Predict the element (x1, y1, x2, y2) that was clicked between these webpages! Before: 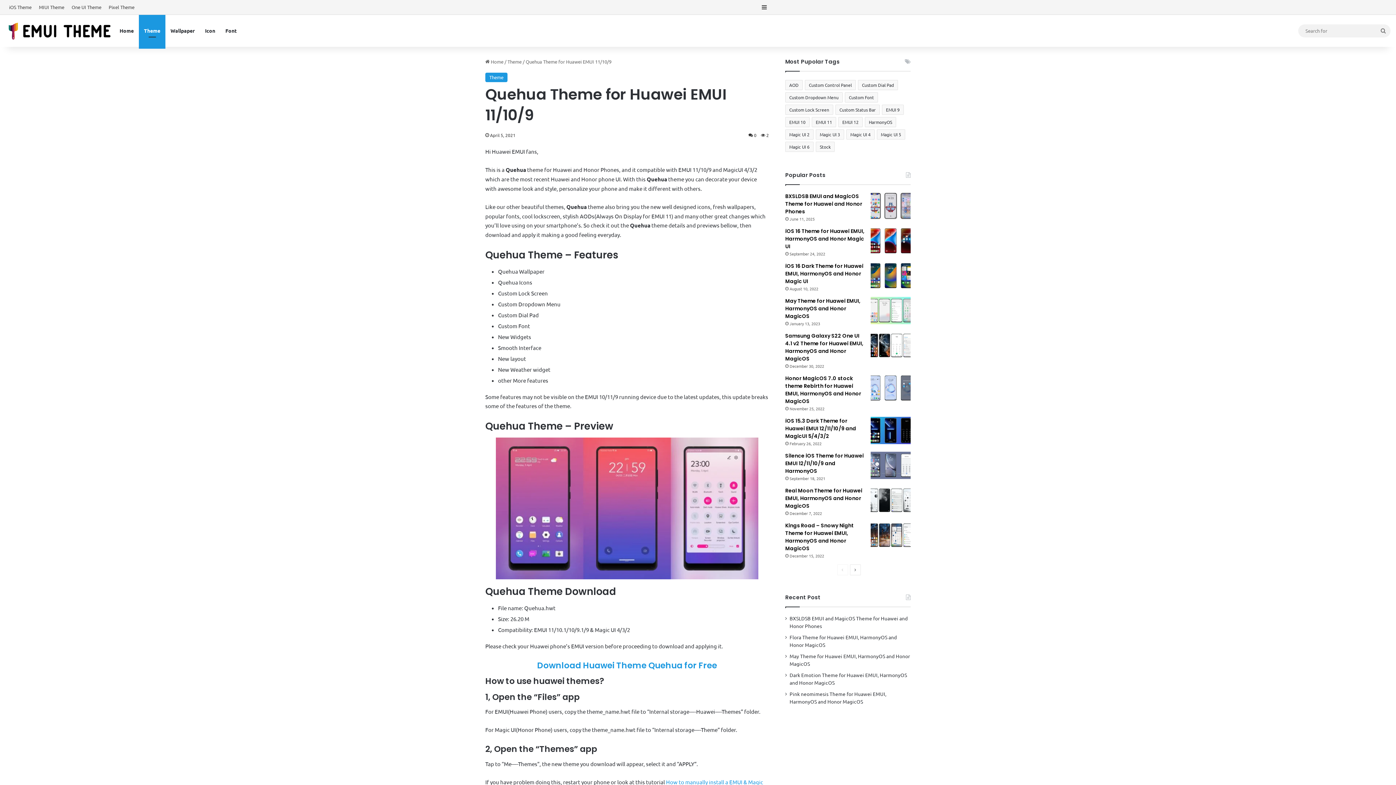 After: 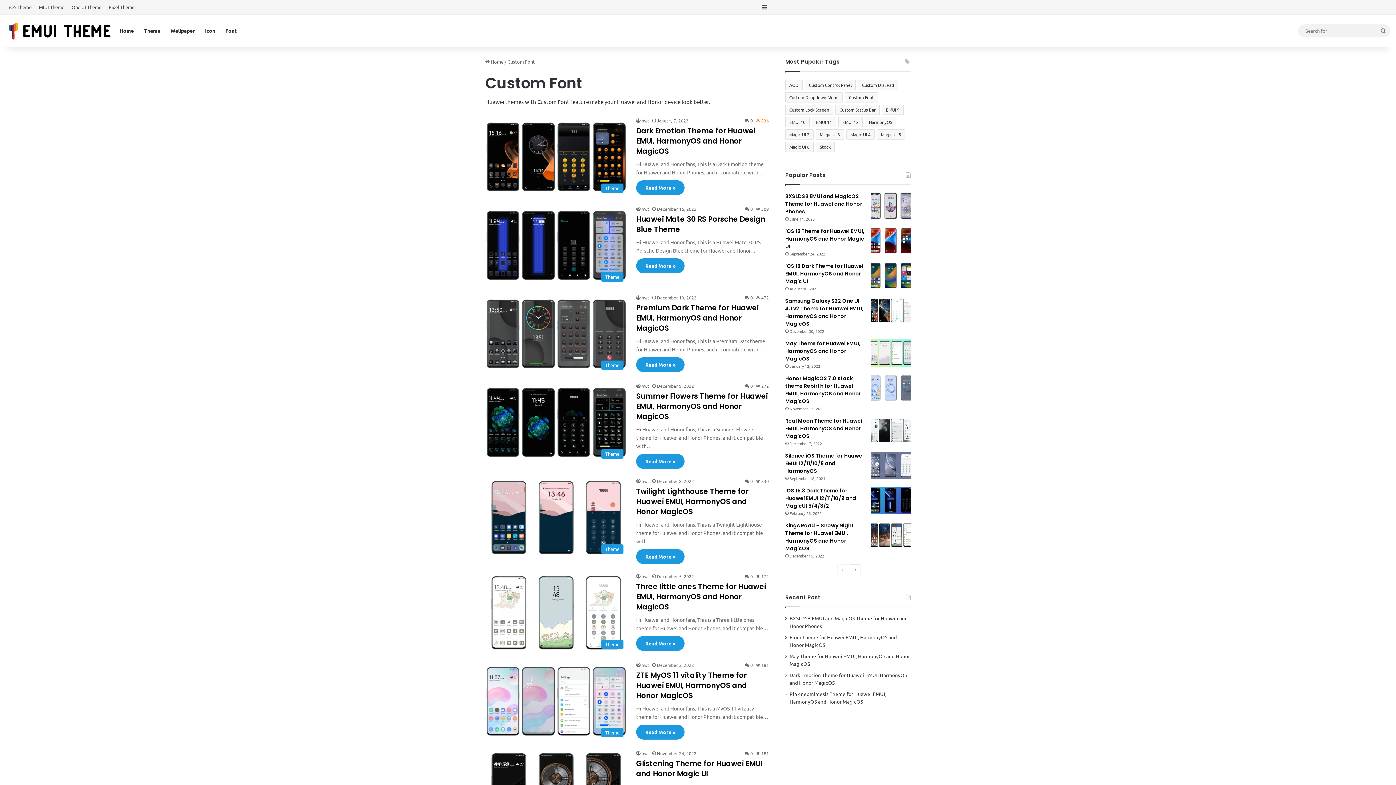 Action: label: Custom Font (545 items) bbox: (845, 92, 878, 102)